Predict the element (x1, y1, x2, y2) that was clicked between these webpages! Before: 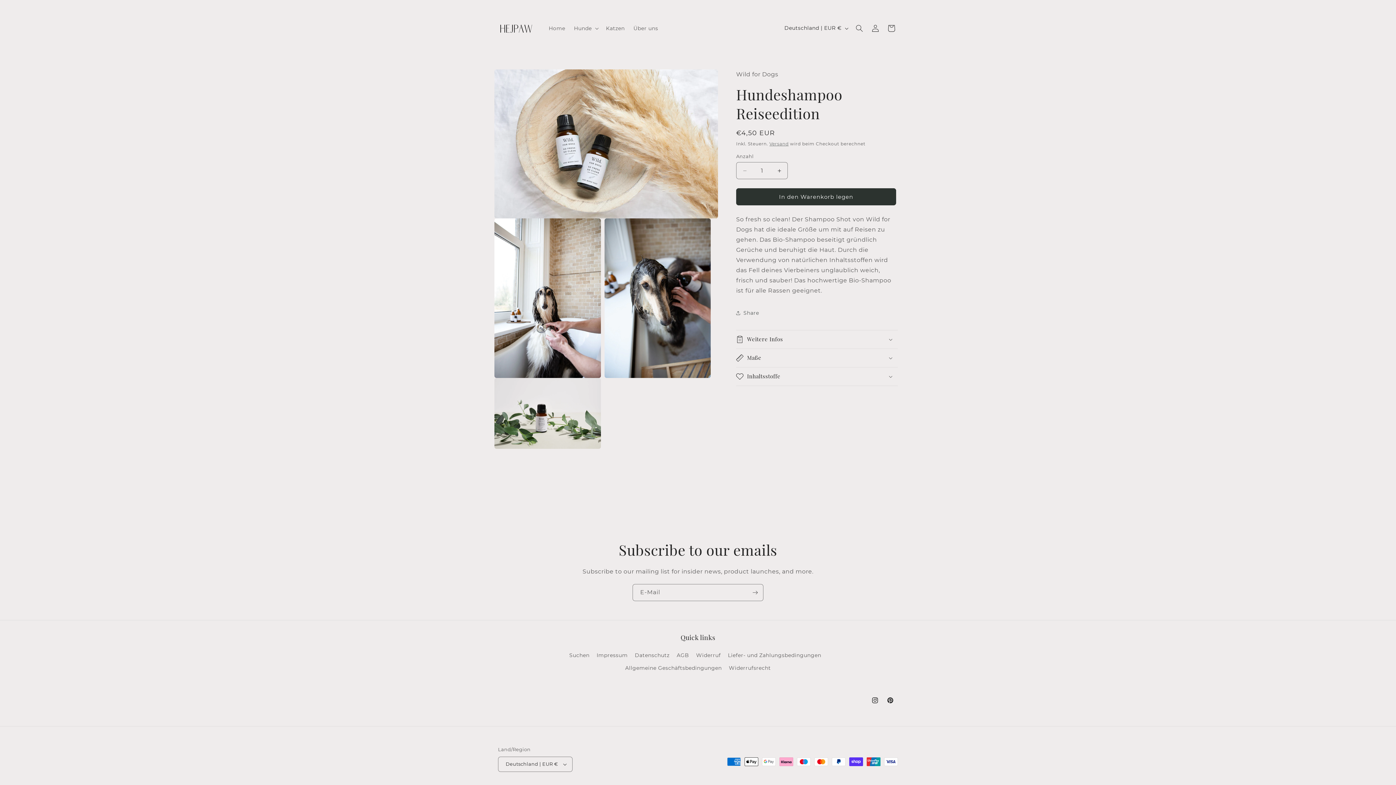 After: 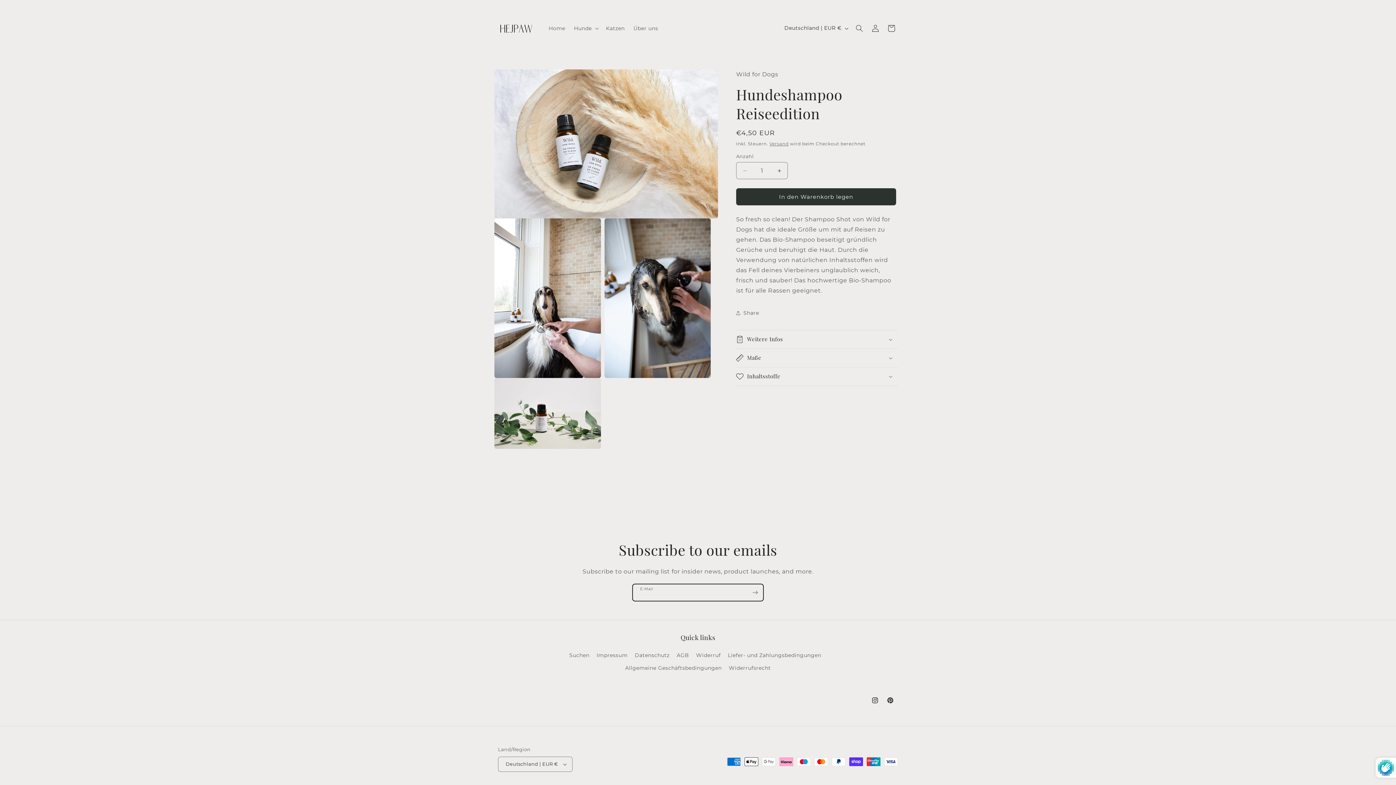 Action: bbox: (747, 584, 763, 601) label: Abonnieren